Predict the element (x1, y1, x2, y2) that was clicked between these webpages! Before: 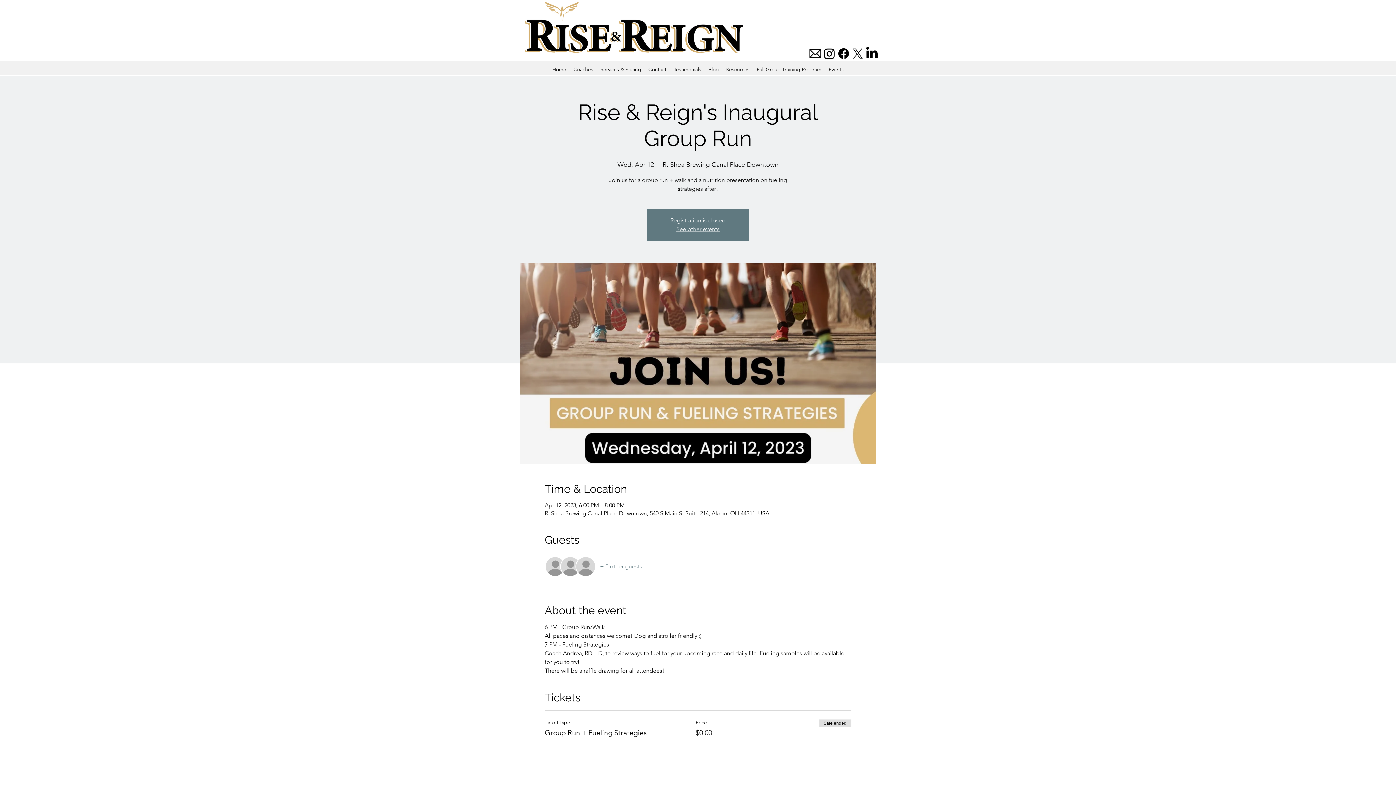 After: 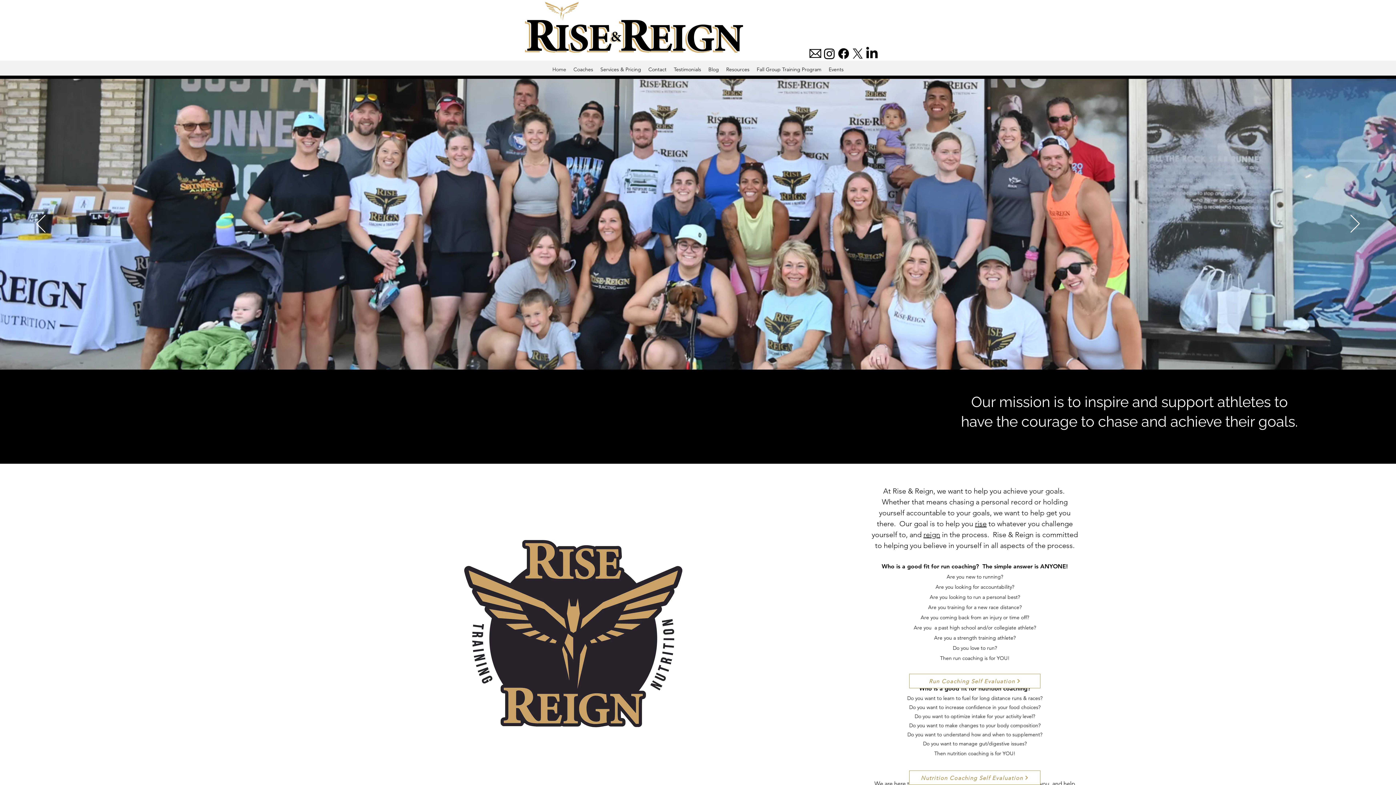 Action: label: See other events bbox: (676, 225, 719, 232)